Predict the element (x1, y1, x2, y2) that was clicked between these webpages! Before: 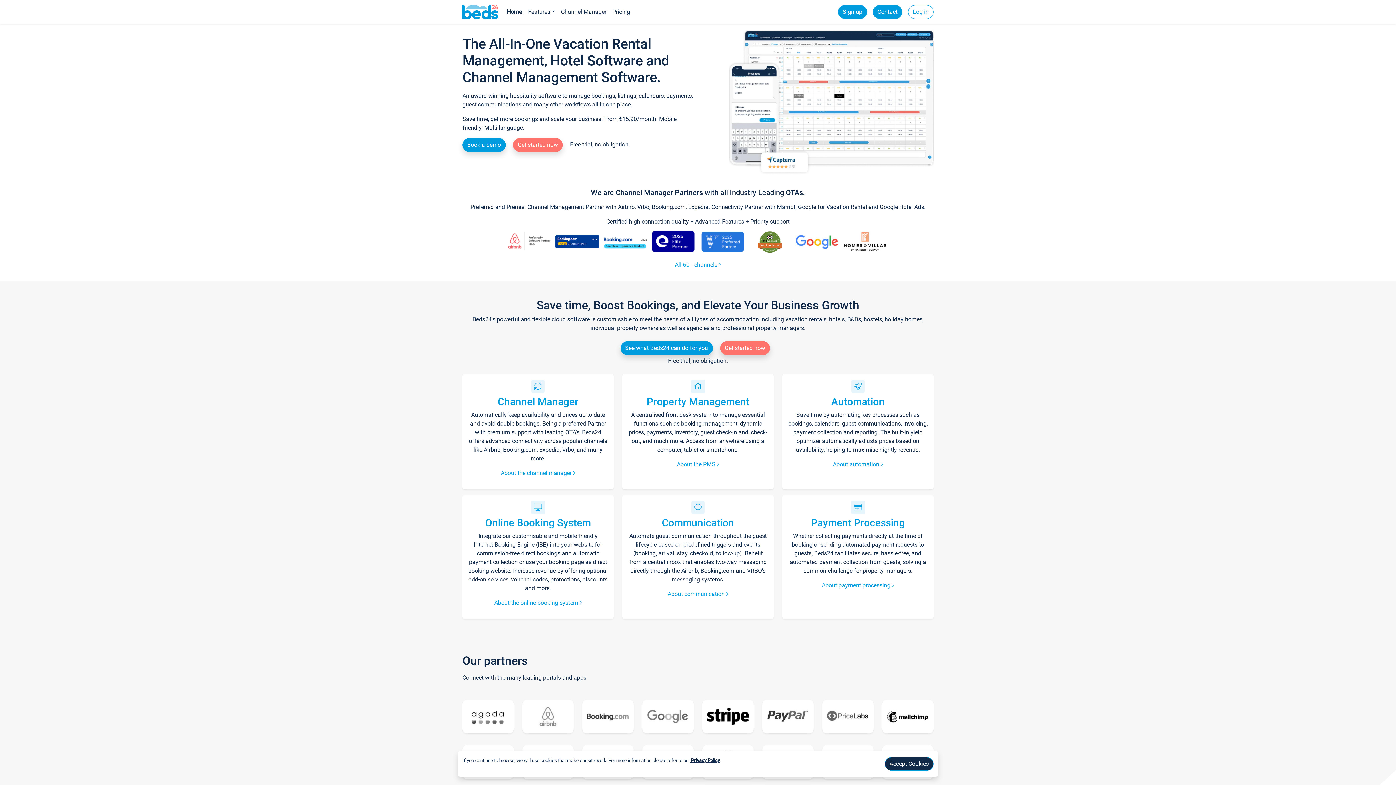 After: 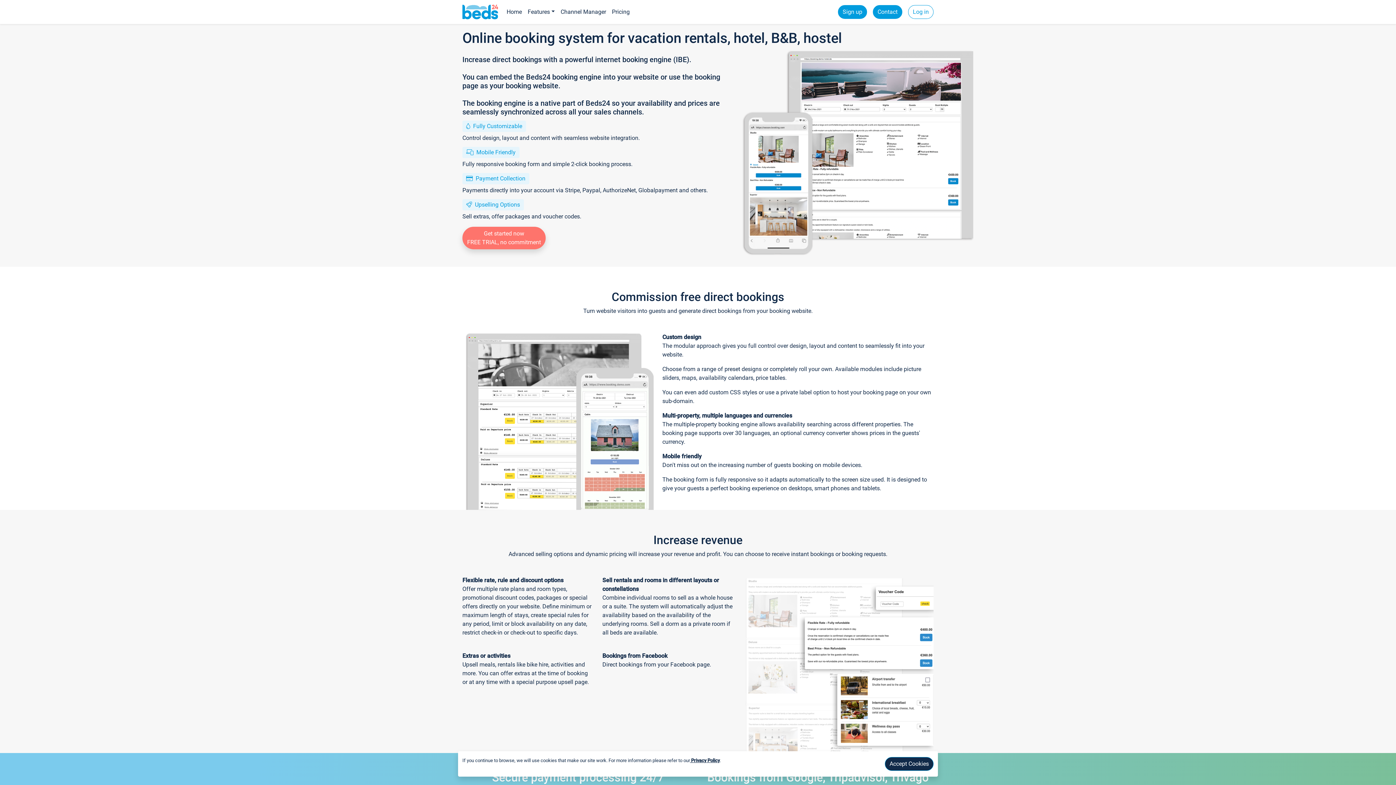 Action: label: About the online booking system  bbox: (494, 599, 582, 606)